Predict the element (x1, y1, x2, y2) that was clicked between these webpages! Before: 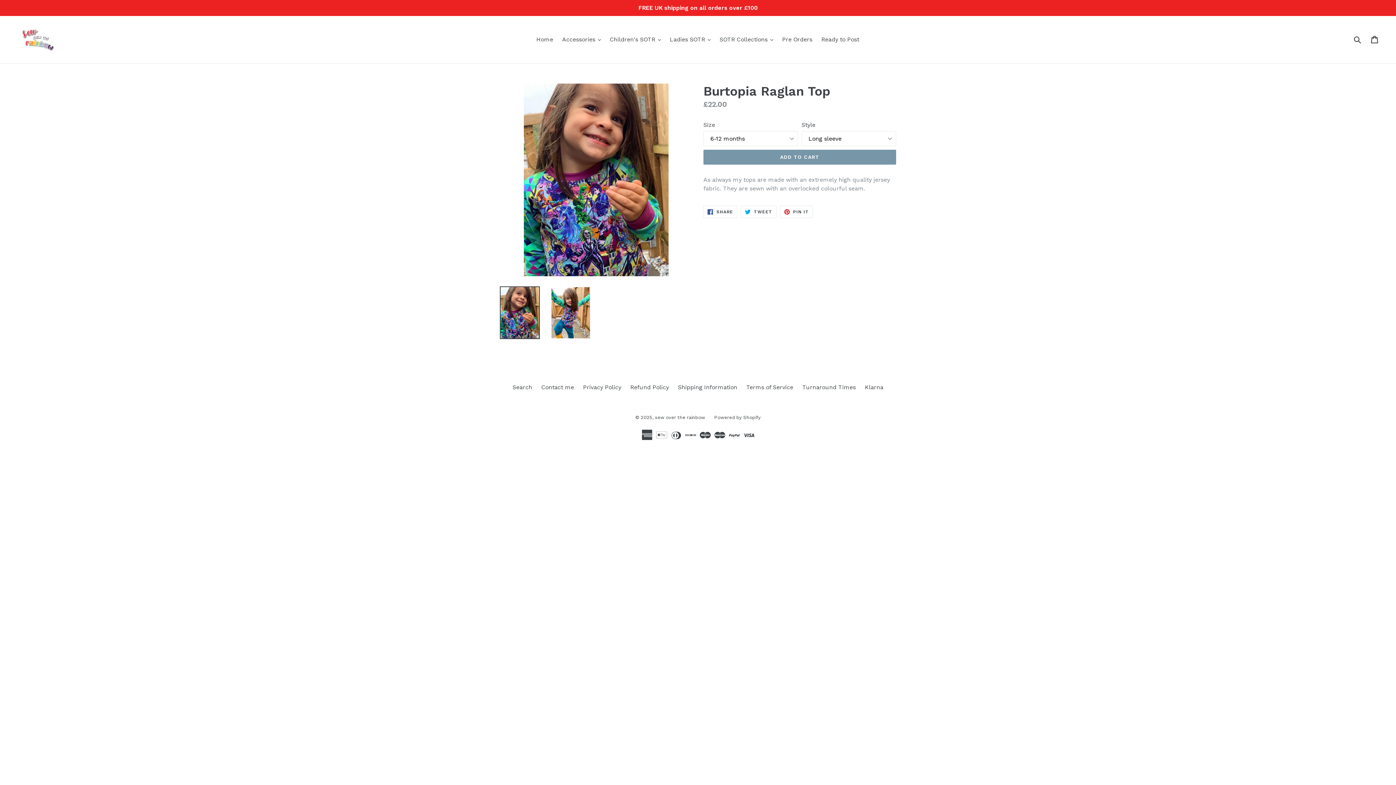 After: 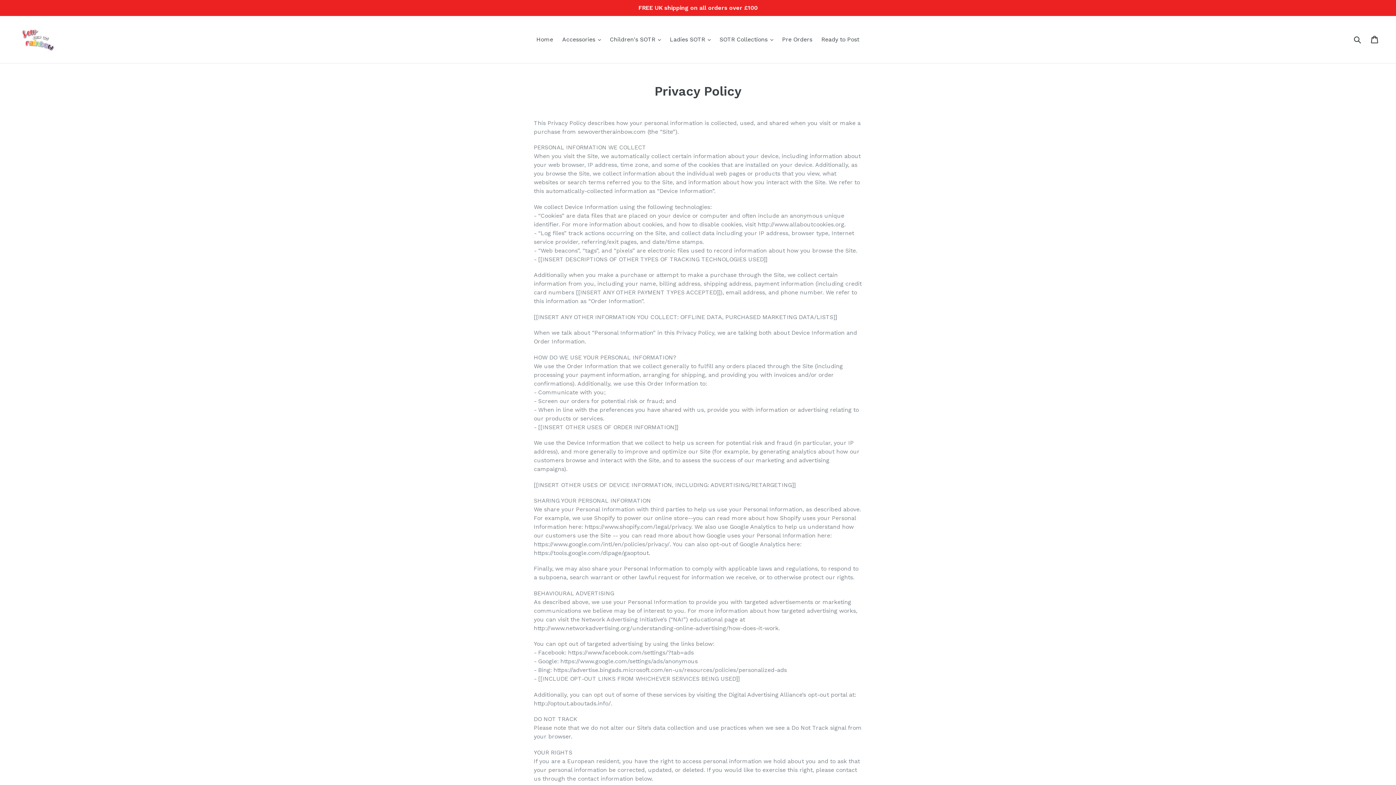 Action: bbox: (583, 384, 621, 391) label: Privacy Policy